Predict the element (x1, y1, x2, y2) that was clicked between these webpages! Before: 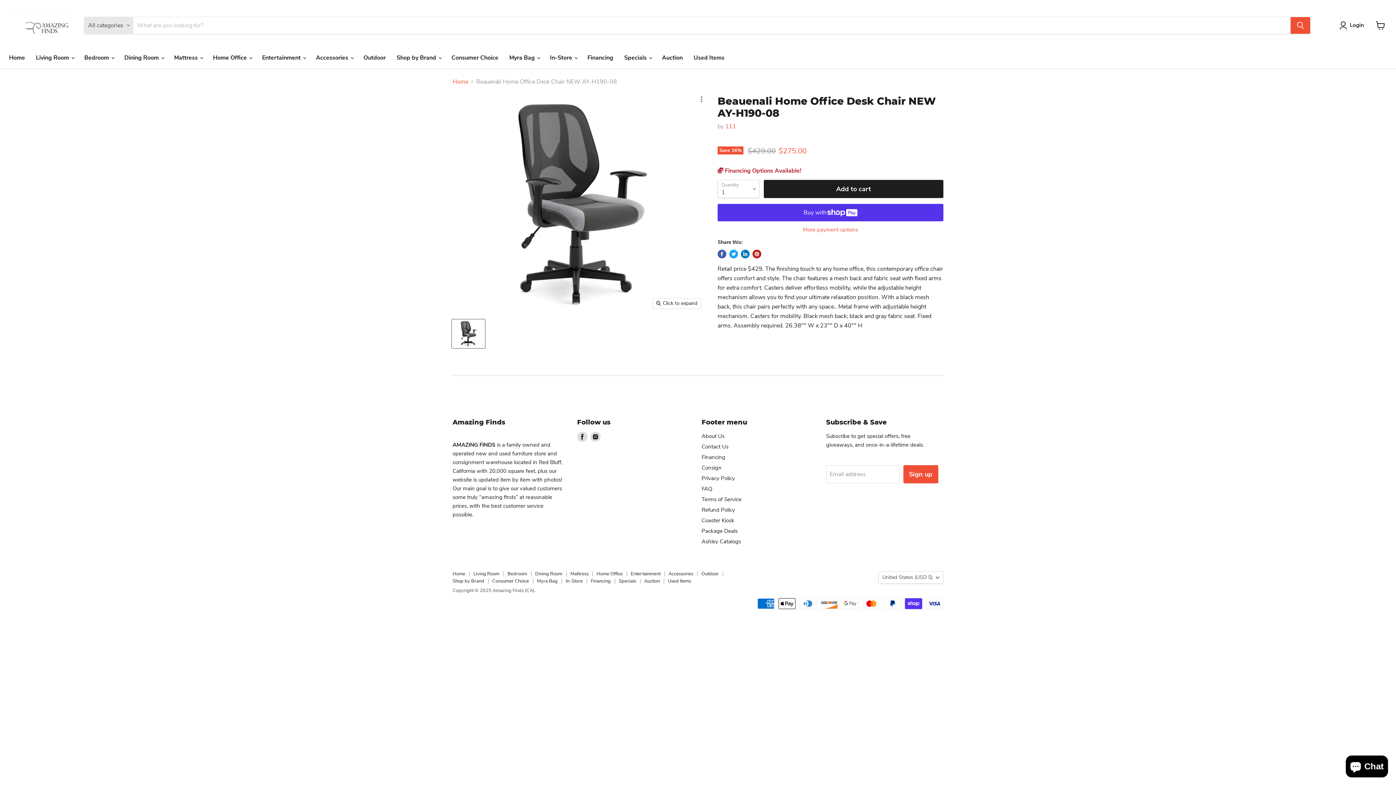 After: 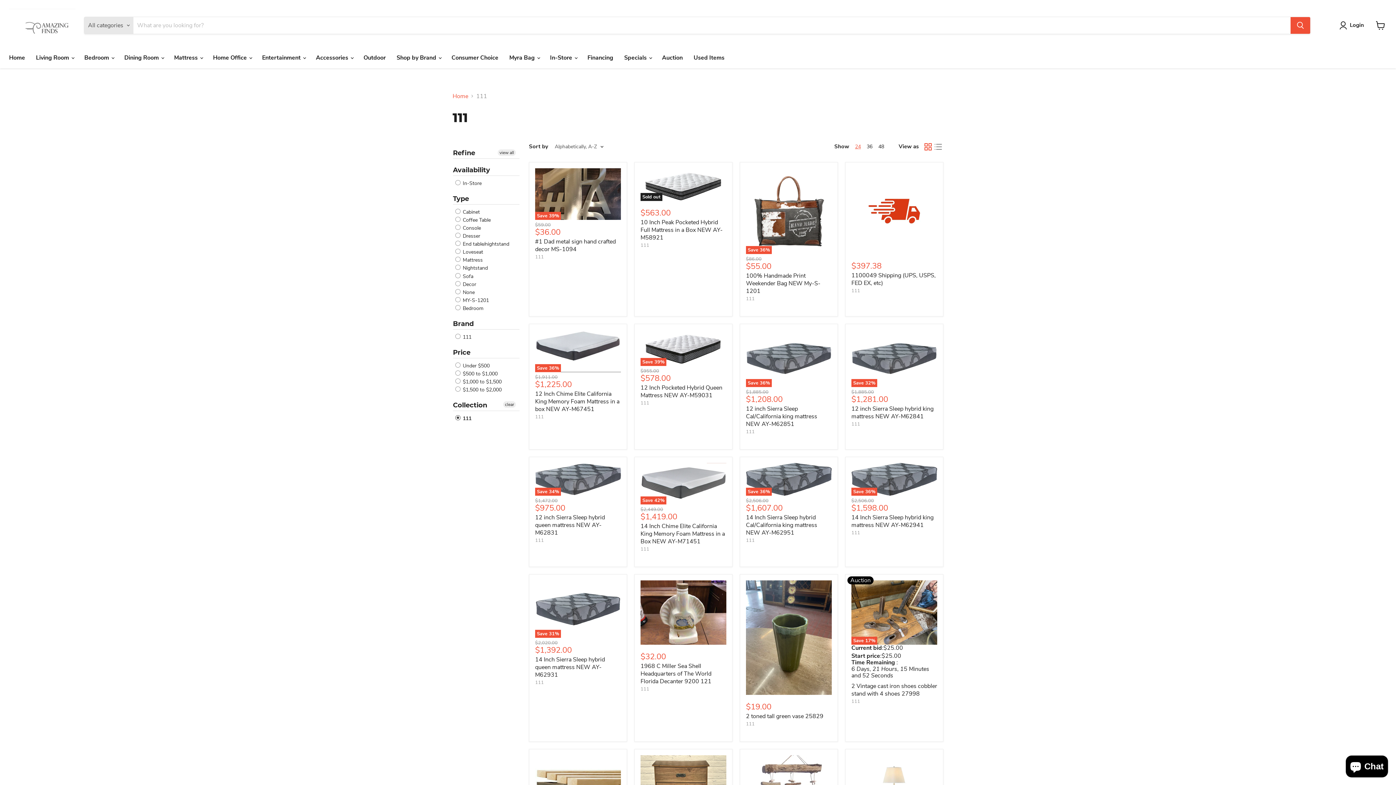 Action: bbox: (725, 122, 736, 130) label: 111